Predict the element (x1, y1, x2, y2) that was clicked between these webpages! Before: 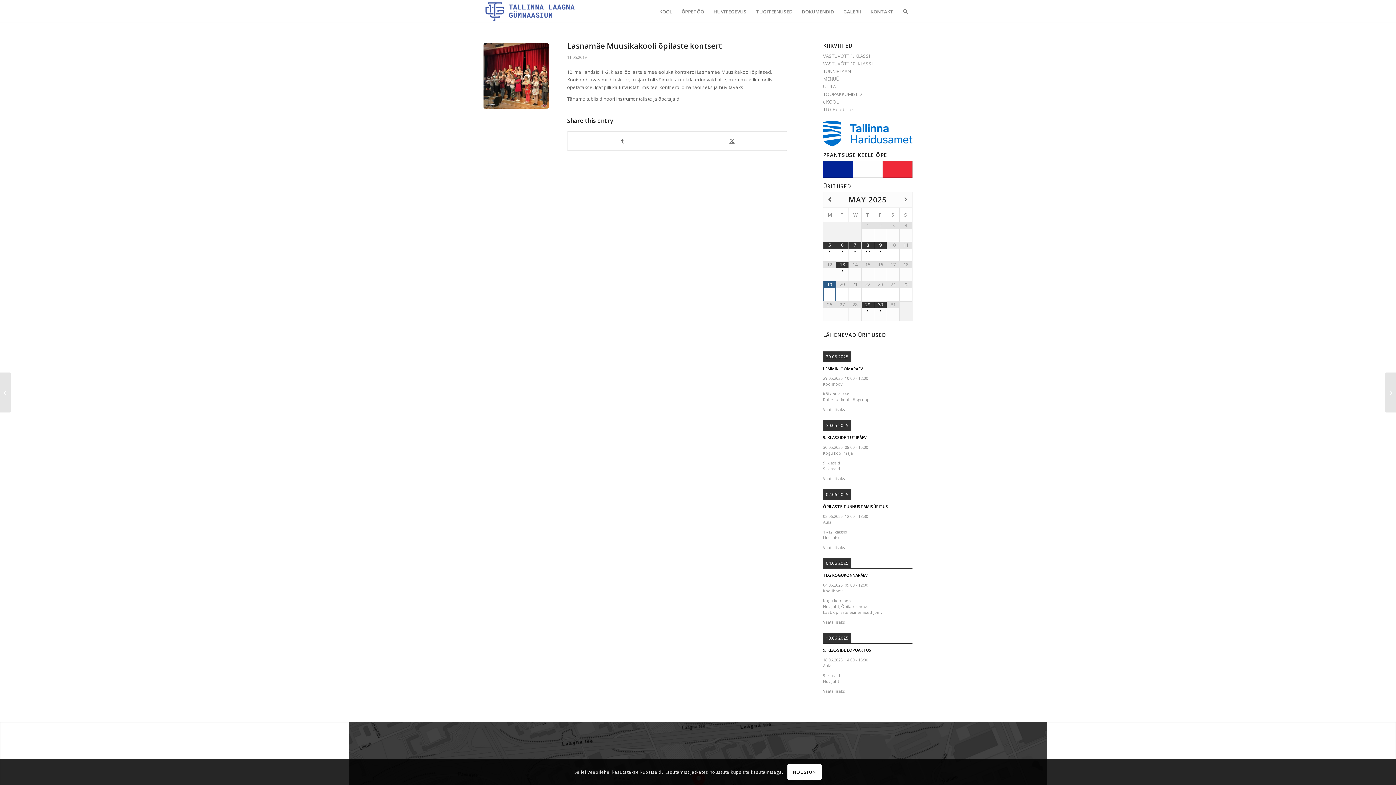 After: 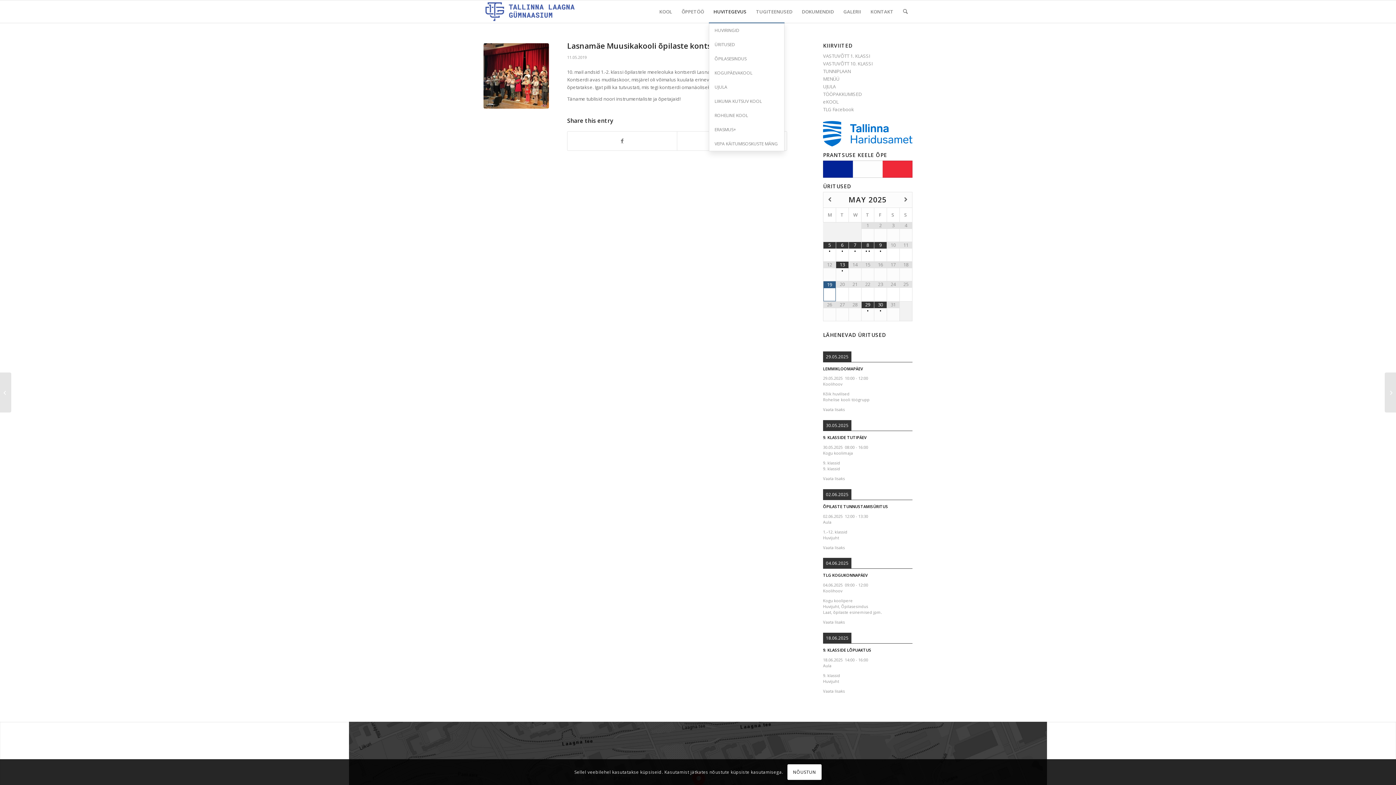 Action: bbox: (708, 0, 751, 22) label: HUVITEGEVUS